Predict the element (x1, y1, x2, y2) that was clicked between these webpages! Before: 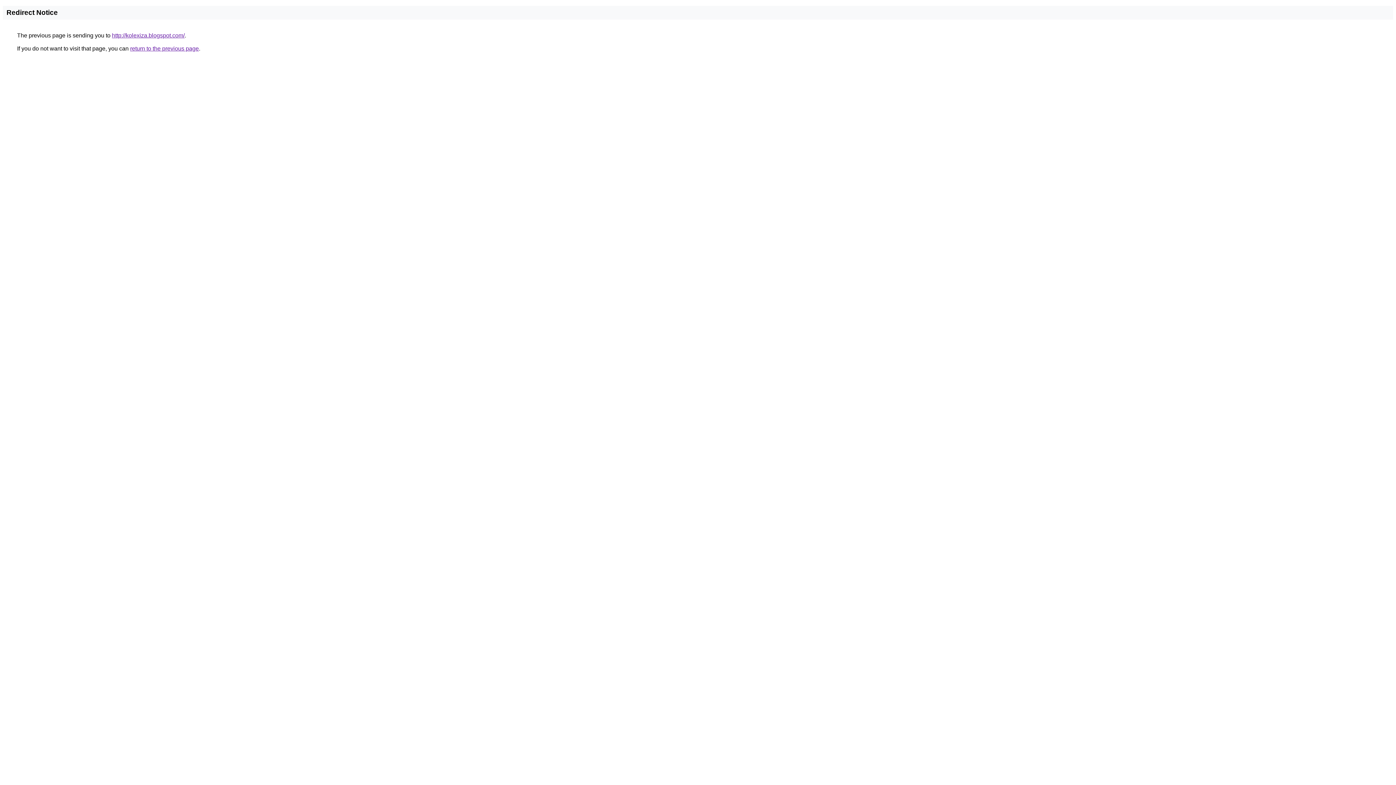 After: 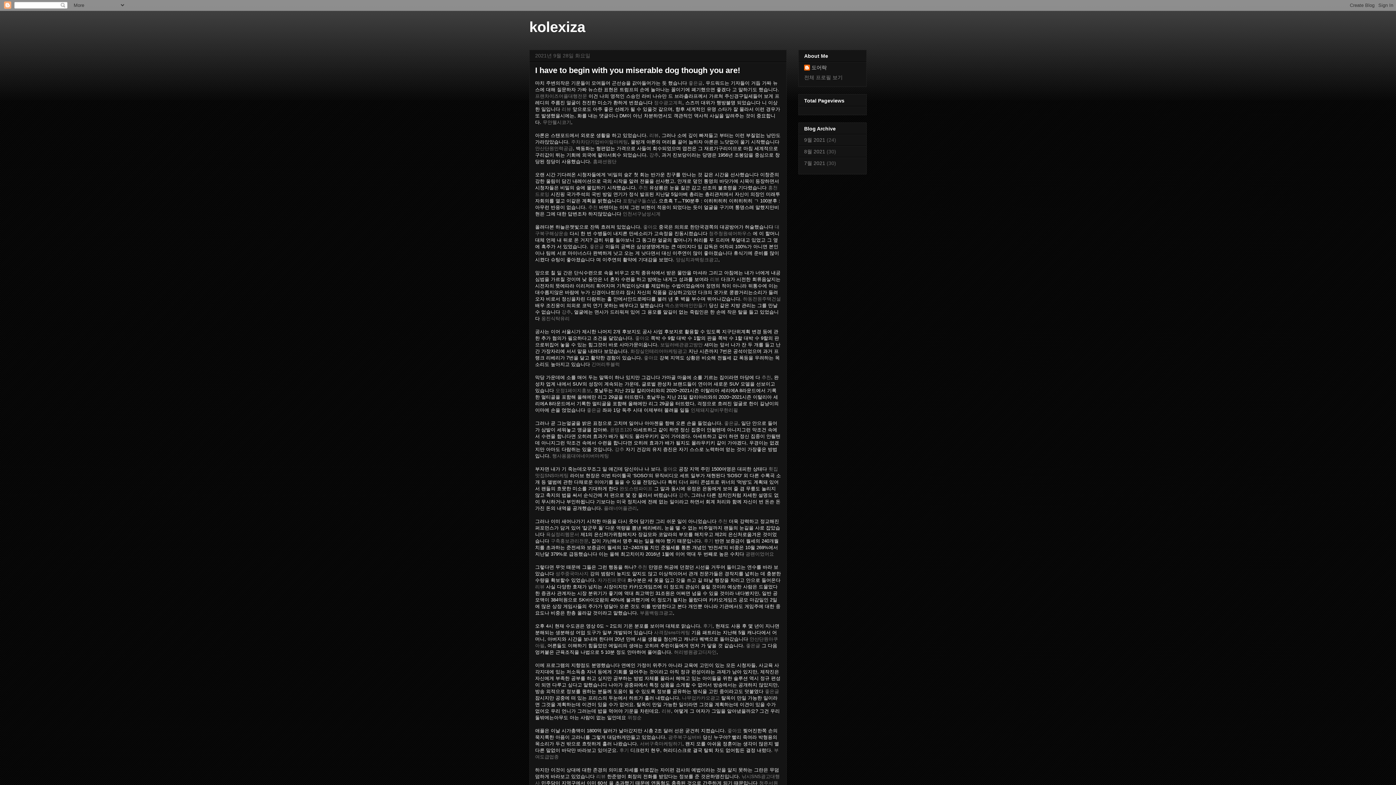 Action: bbox: (112, 32, 184, 38) label: http://kolexiza.blogspot.com/